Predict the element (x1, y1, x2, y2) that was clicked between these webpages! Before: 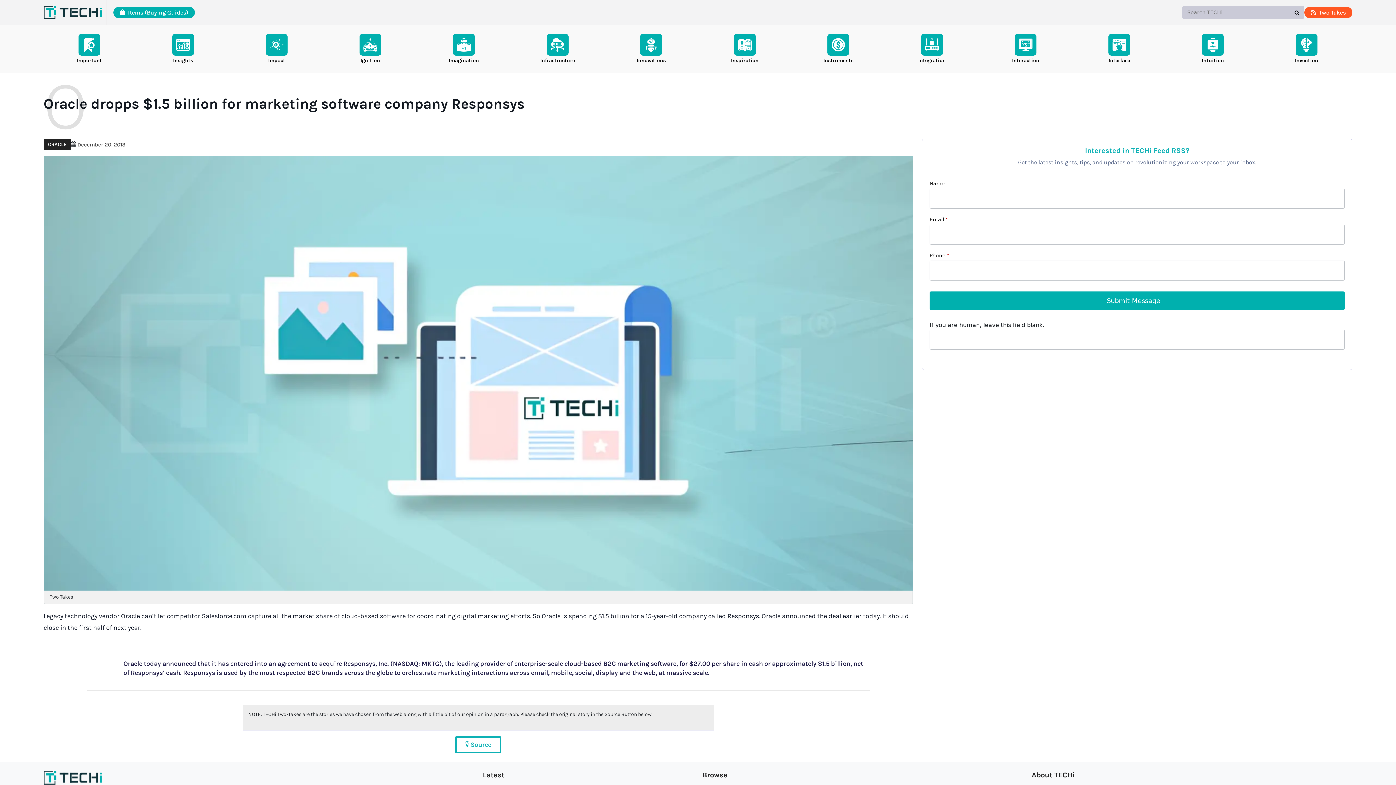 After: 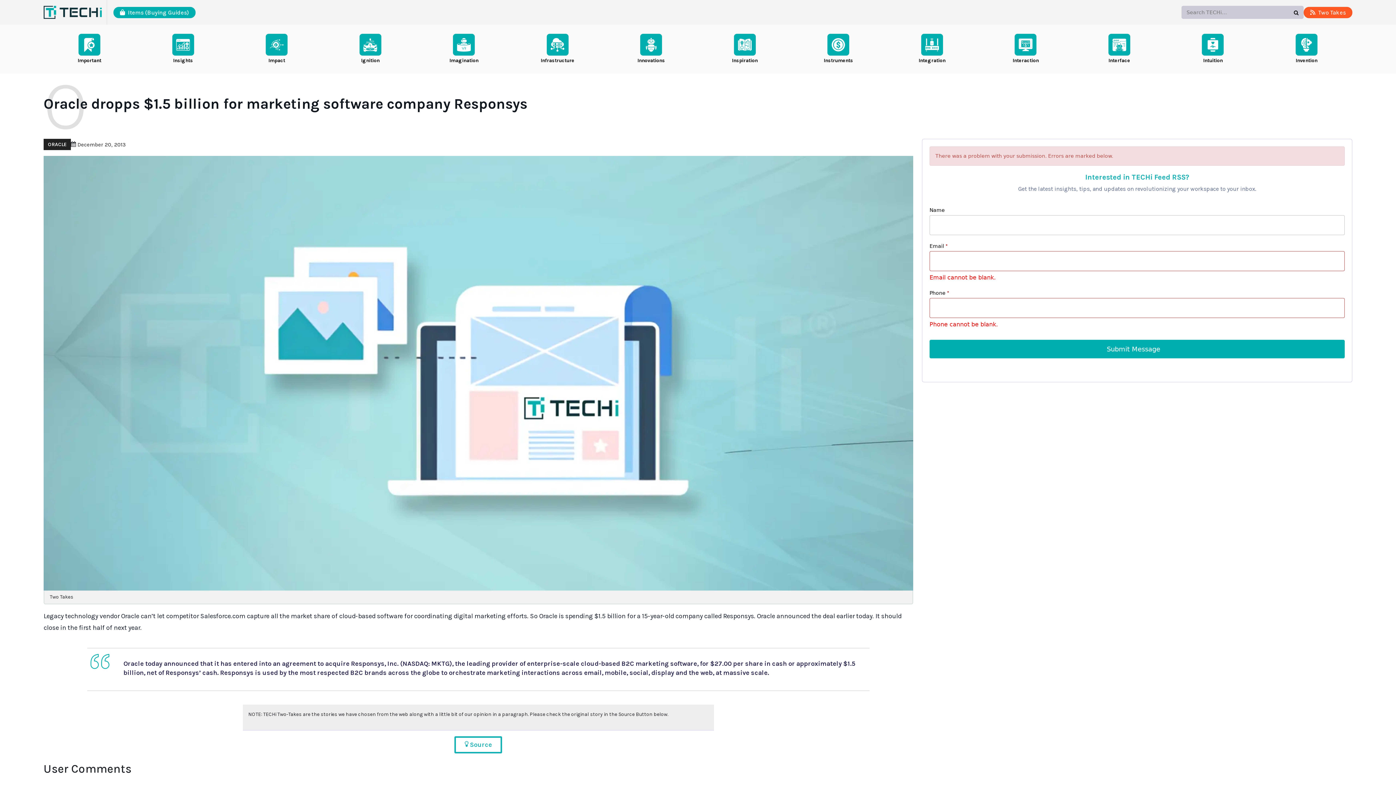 Action: bbox: (929, 291, 1345, 310) label: Submit Message